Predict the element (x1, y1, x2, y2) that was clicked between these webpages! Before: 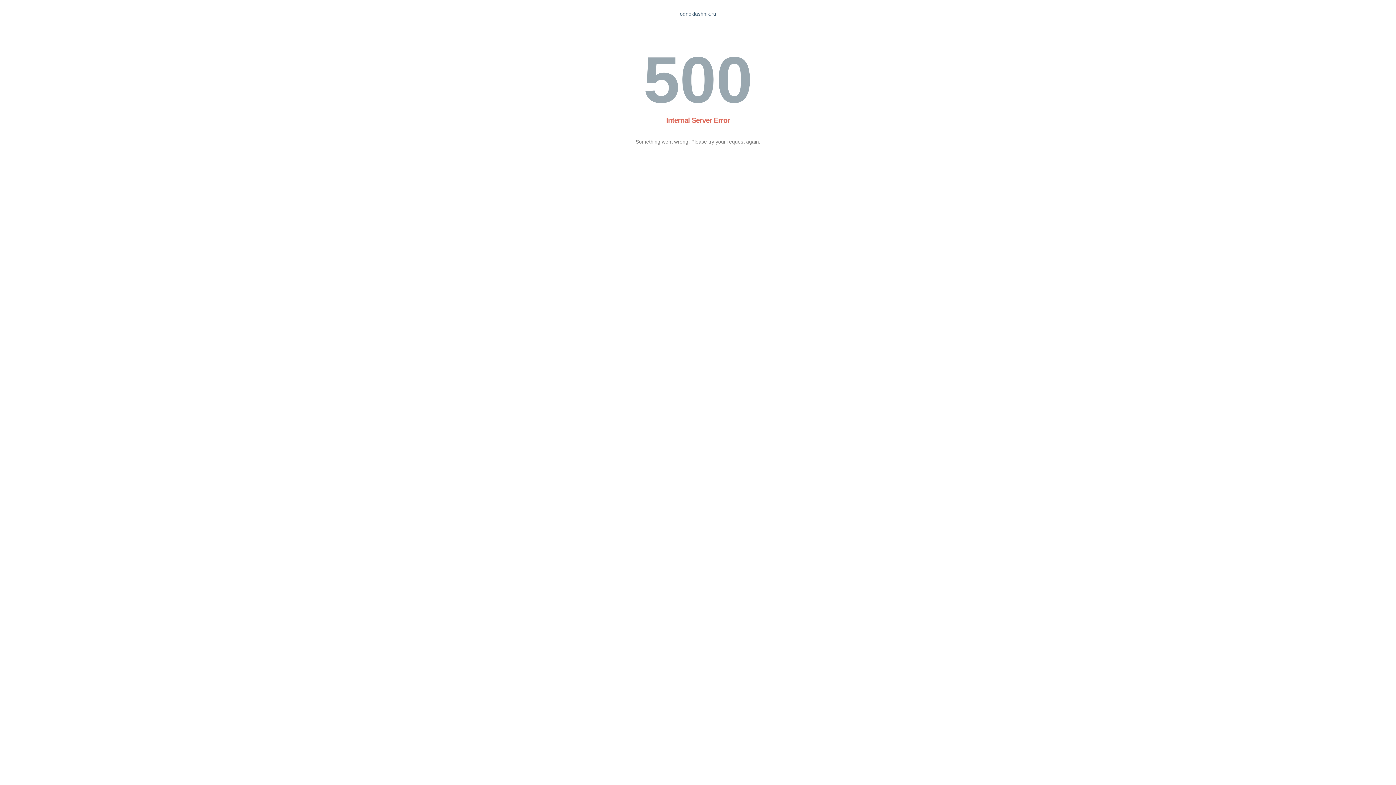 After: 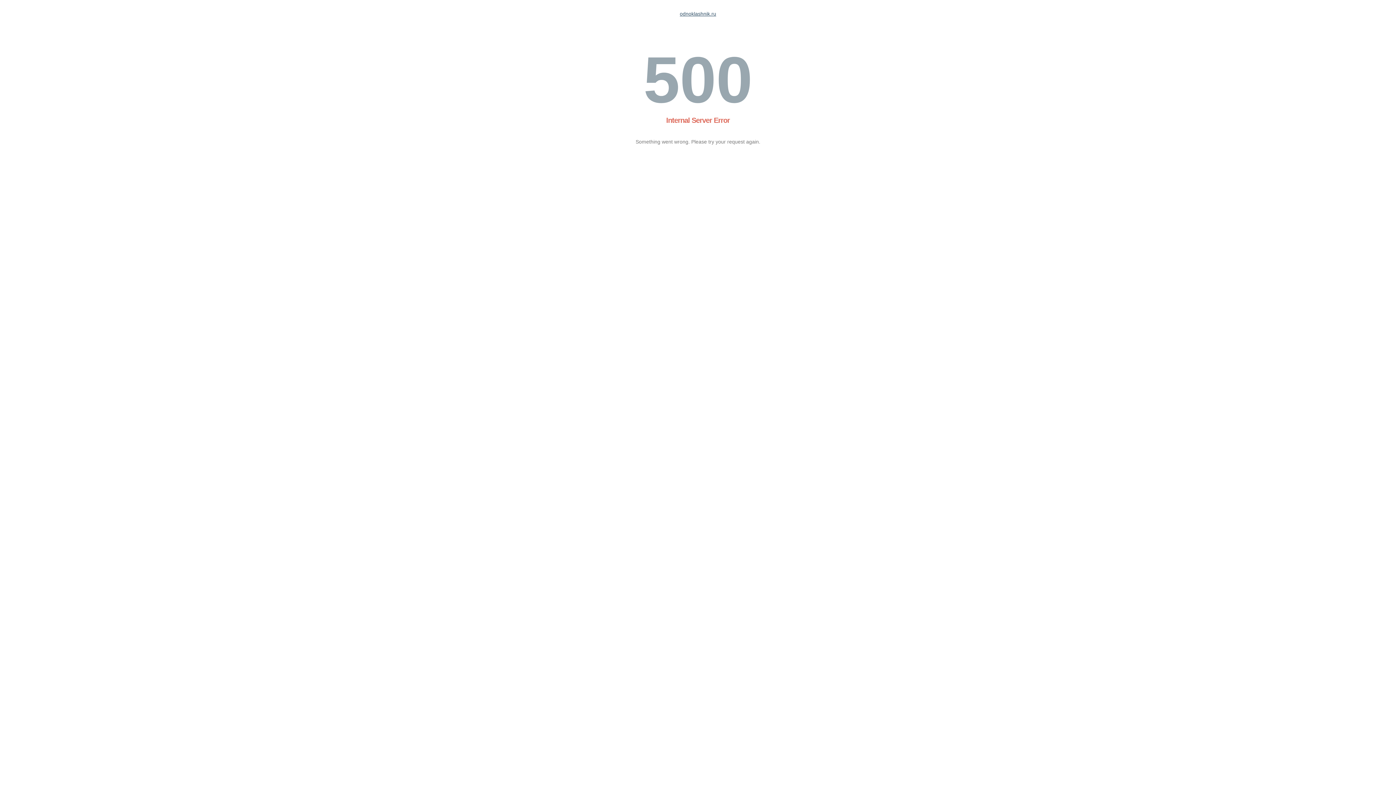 Action: label: odnoklashnik.ru bbox: (680, 10, 716, 16)